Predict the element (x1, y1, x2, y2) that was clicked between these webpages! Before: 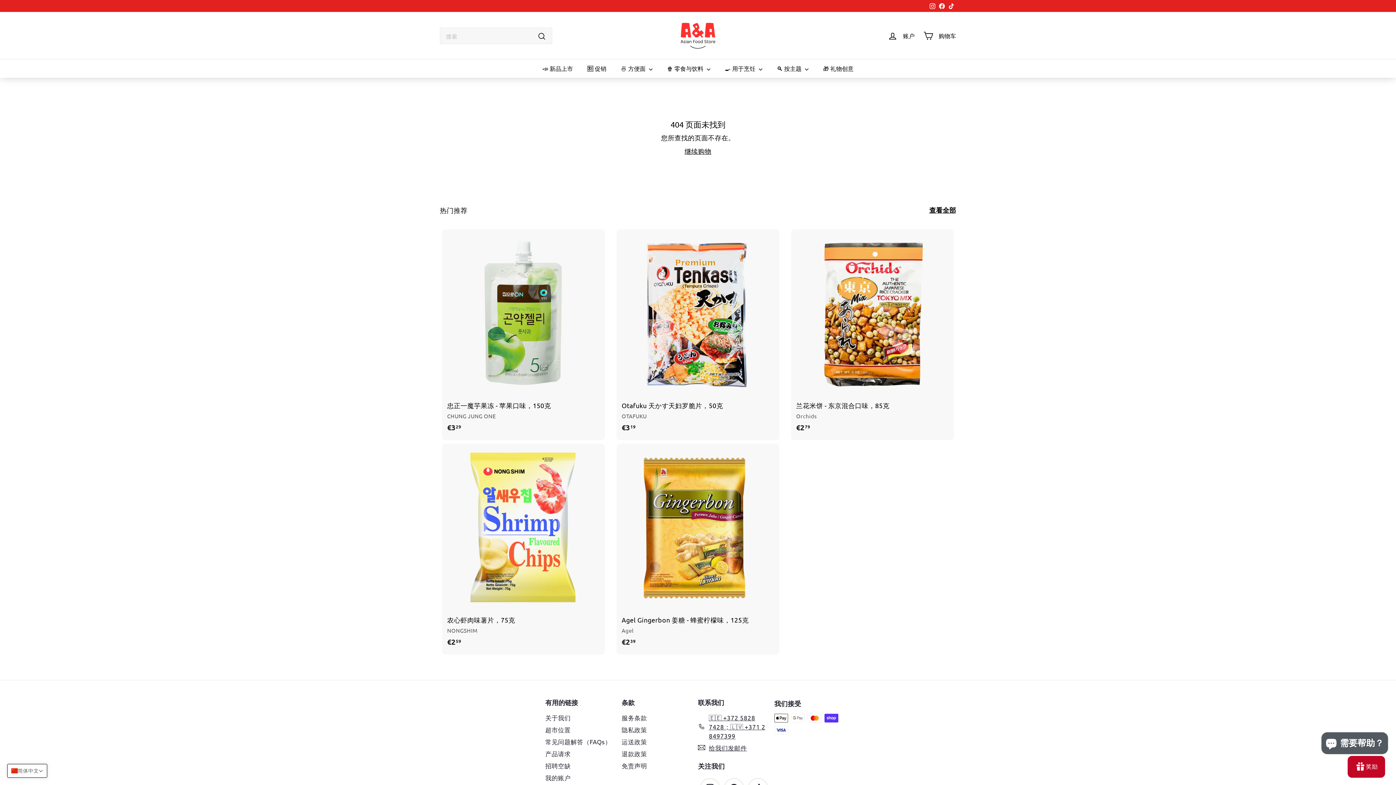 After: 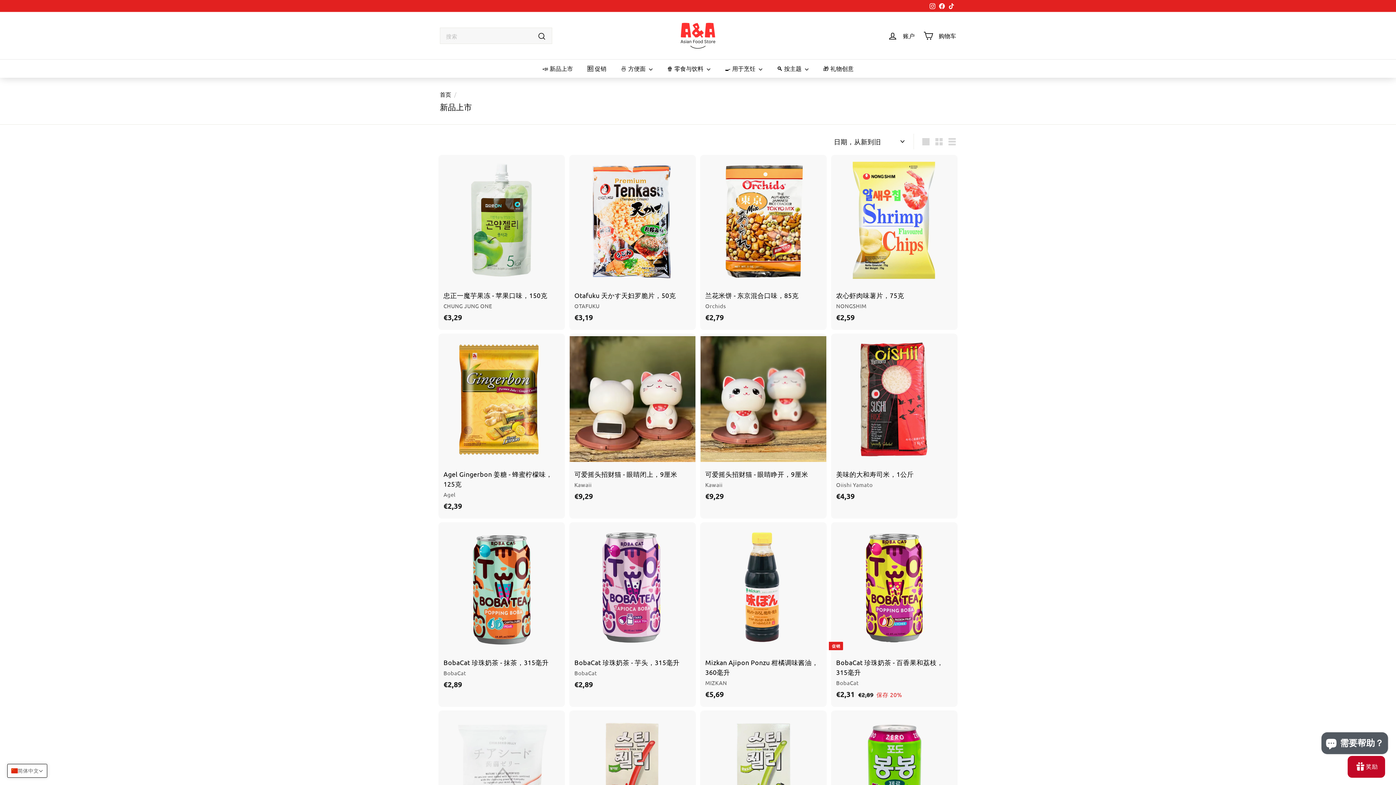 Action: bbox: (535, 59, 580, 77) label: 📣 新品上市